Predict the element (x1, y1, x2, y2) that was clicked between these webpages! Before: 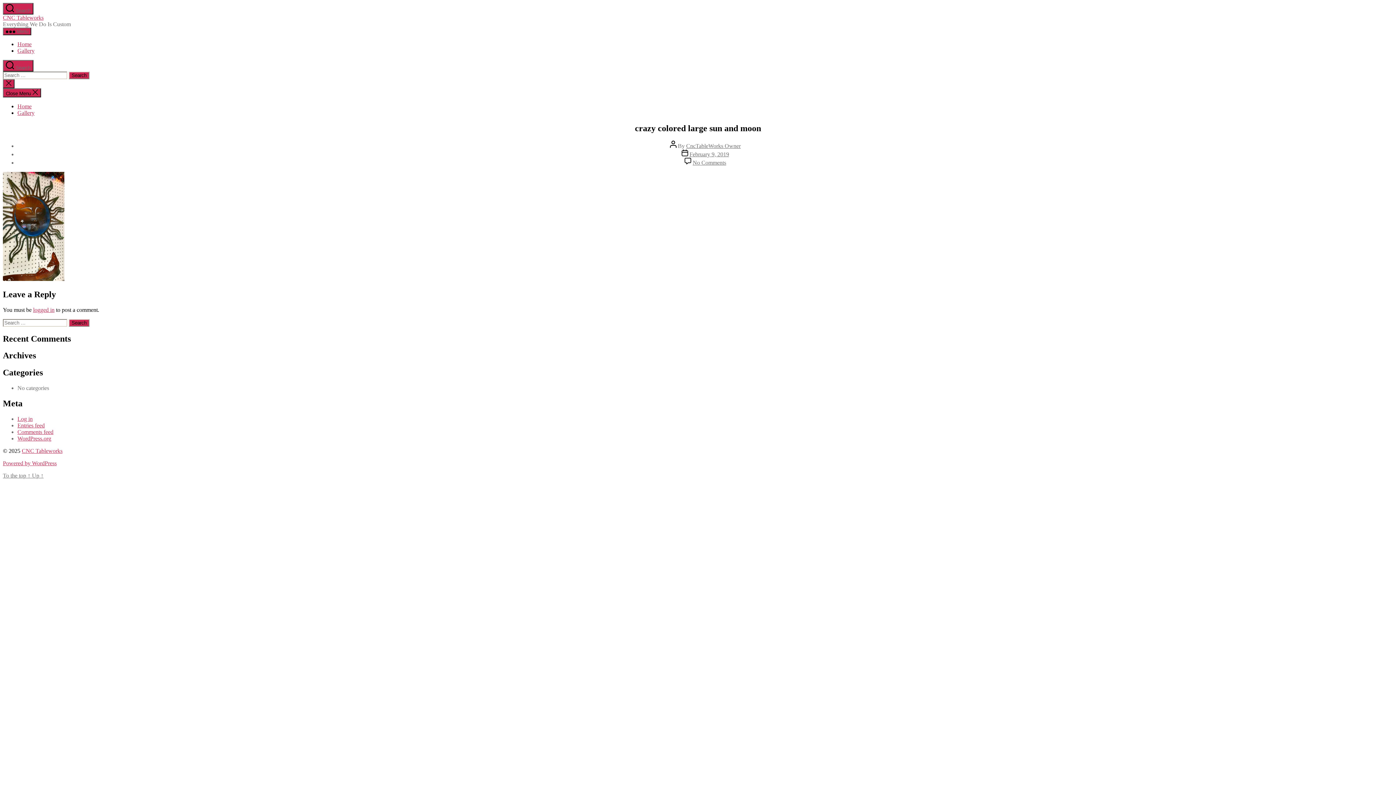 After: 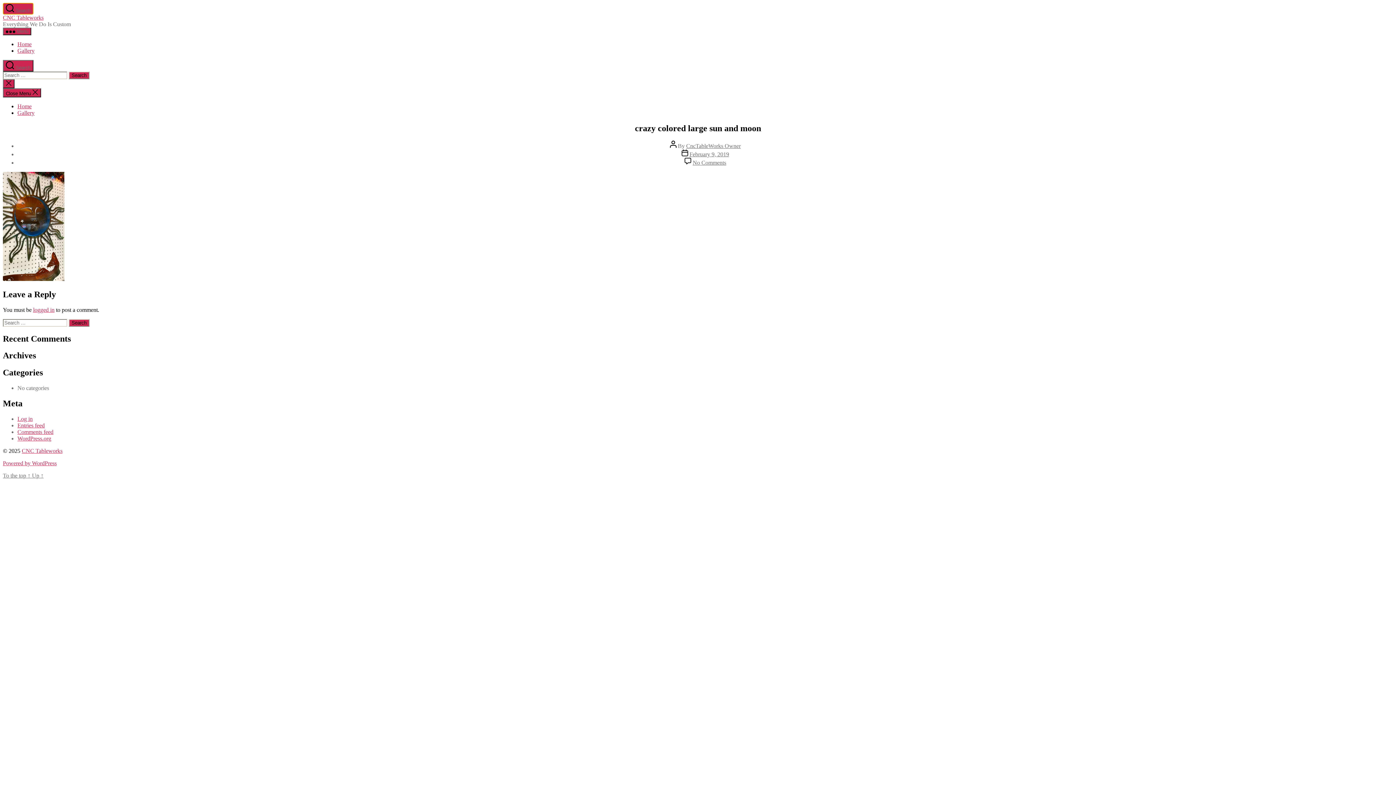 Action: label:  Search bbox: (2, 2, 33, 14)